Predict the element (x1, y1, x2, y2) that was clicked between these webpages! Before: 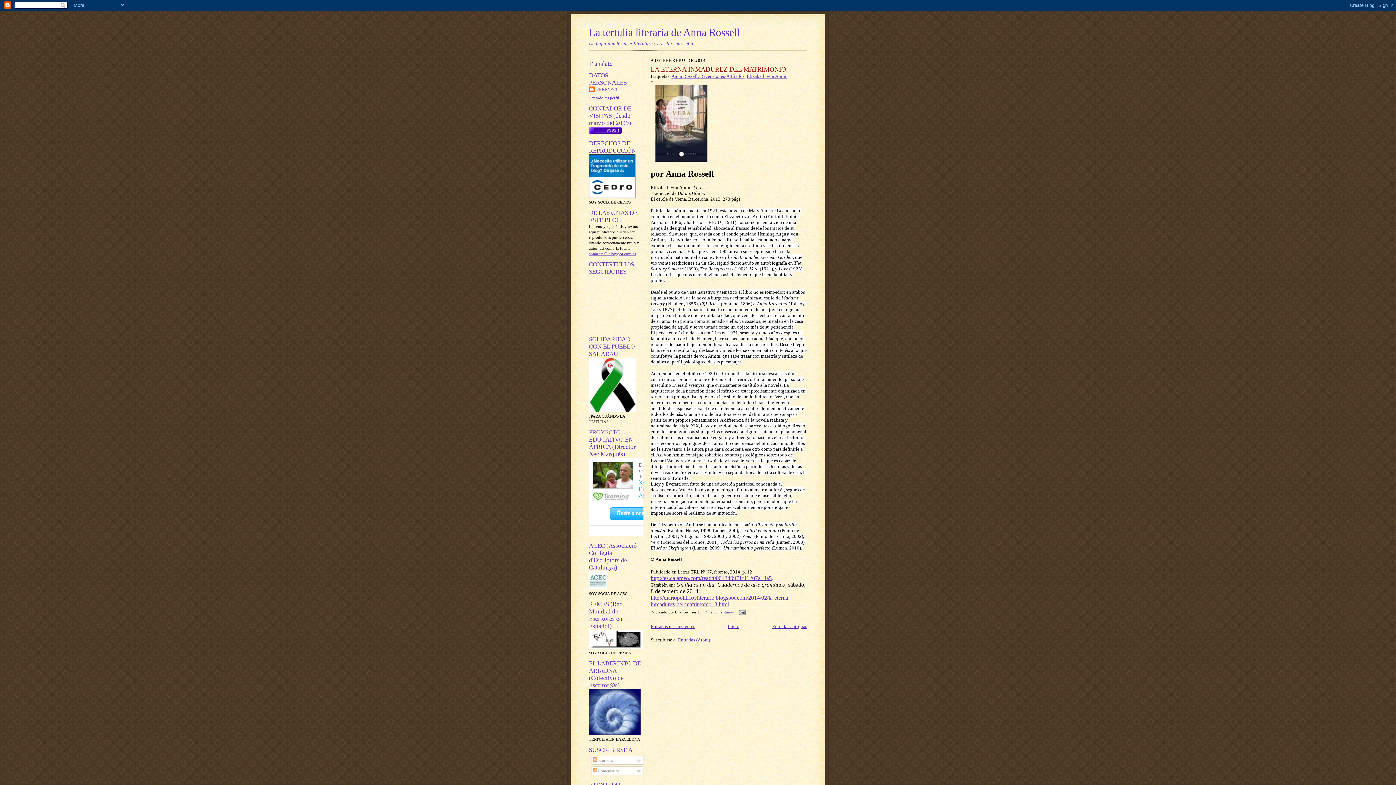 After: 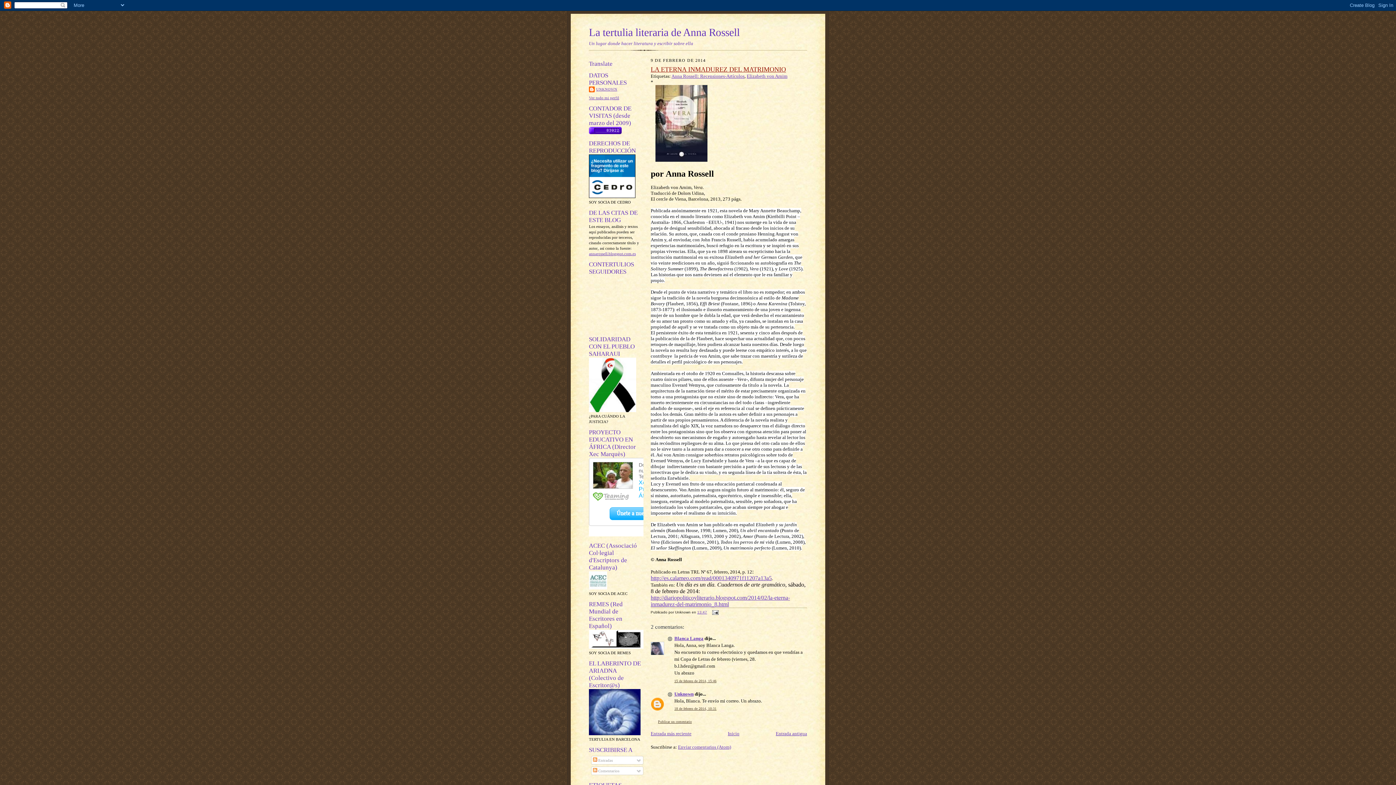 Action: bbox: (650, 65, 786, 73) label: LA ETERNA INMADUREZ DEL MATRIMONIO